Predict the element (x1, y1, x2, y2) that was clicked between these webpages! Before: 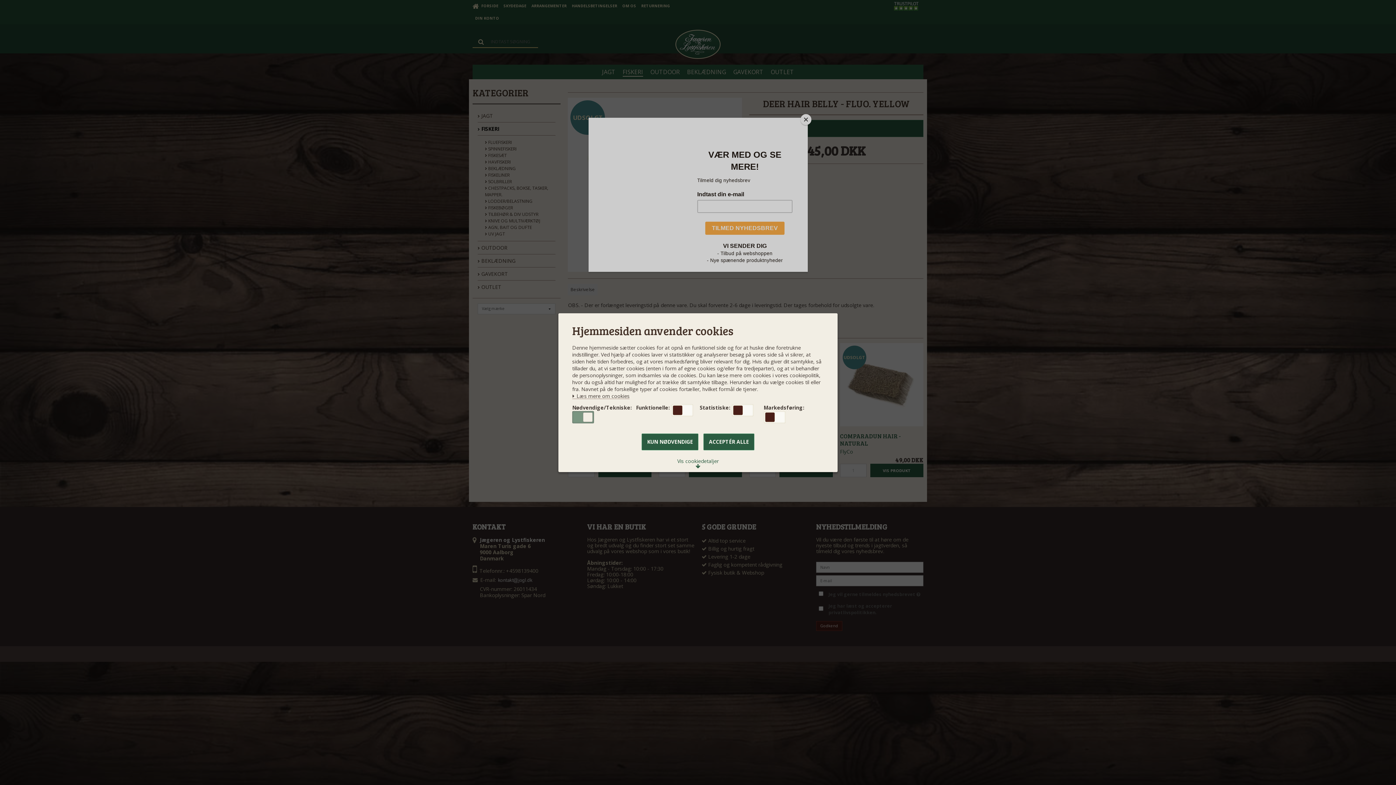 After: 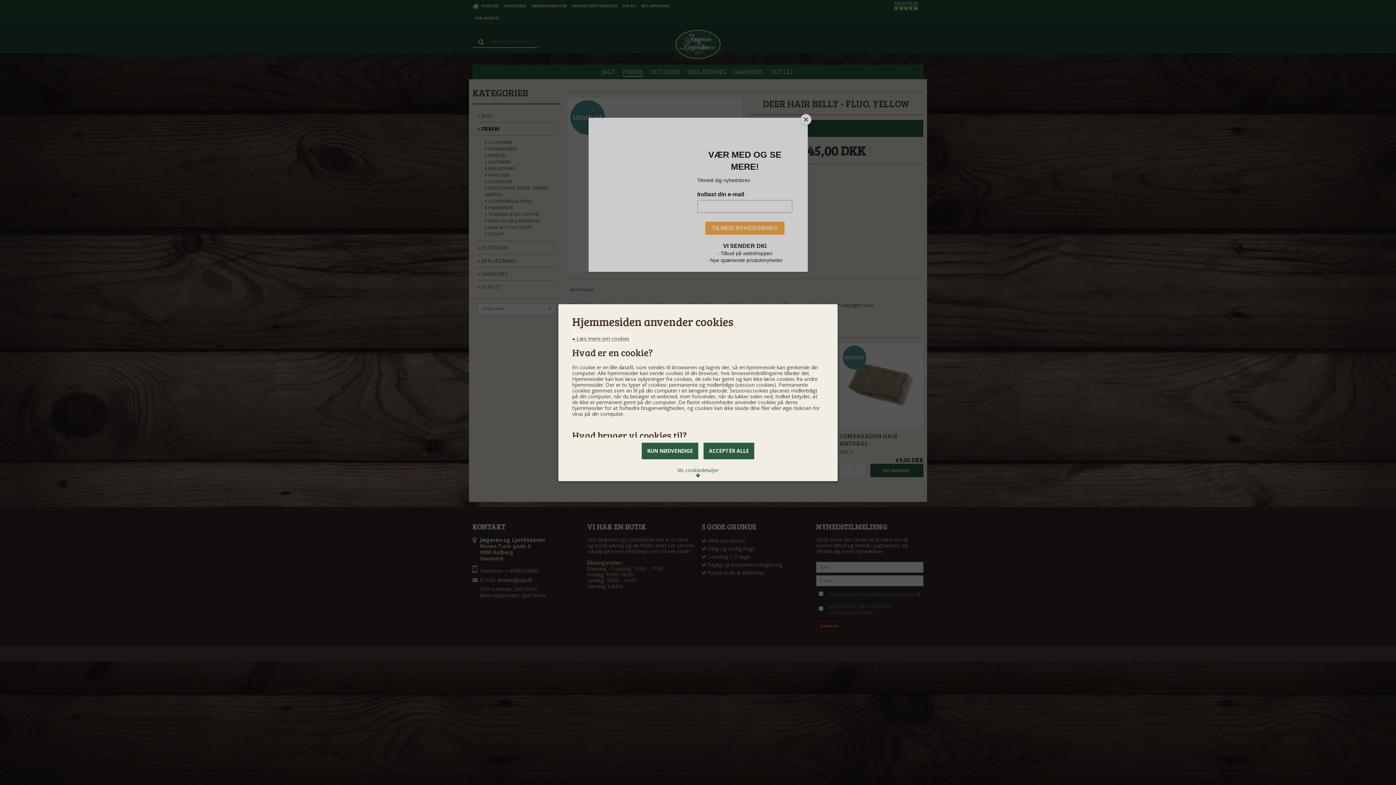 Action: bbox: (572, 393, 629, 399) label:  Læs mere om cookies